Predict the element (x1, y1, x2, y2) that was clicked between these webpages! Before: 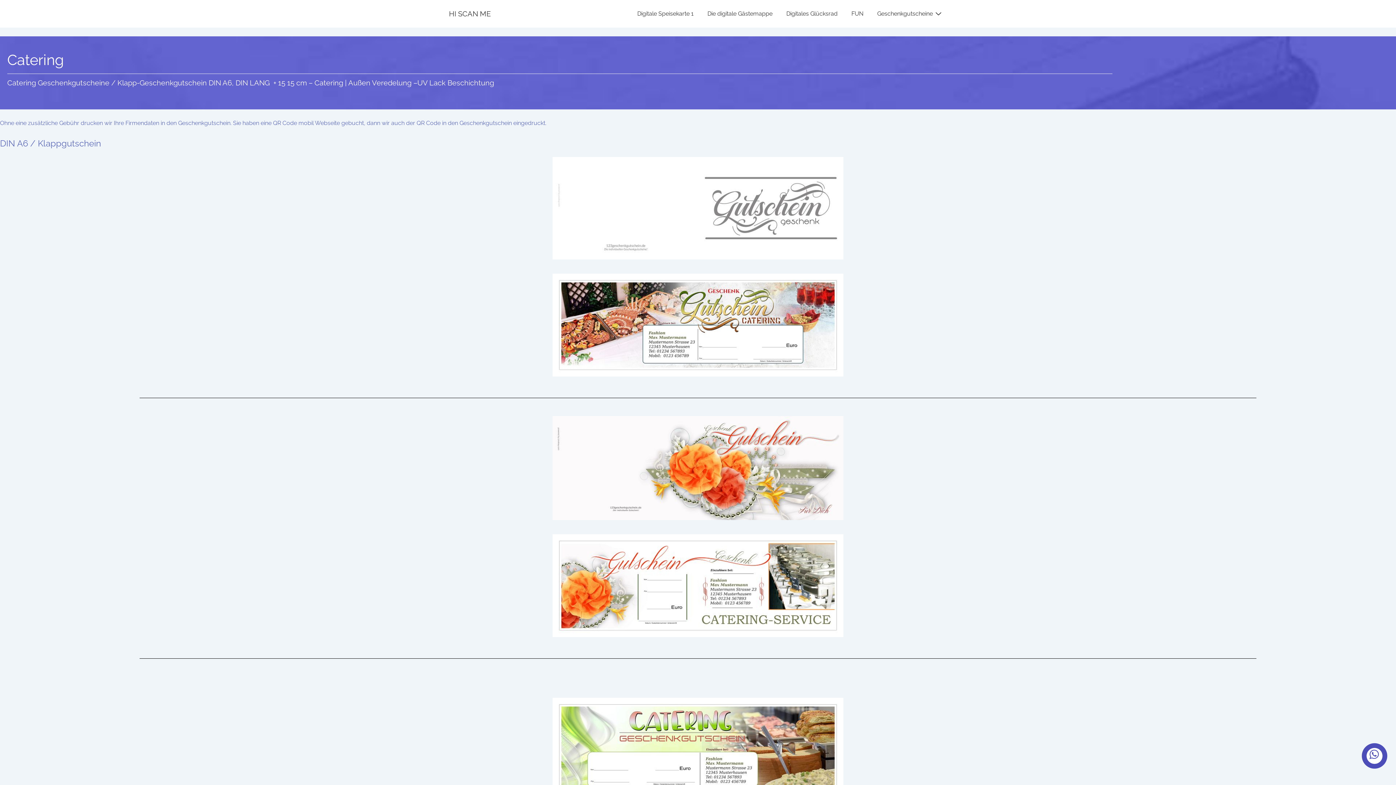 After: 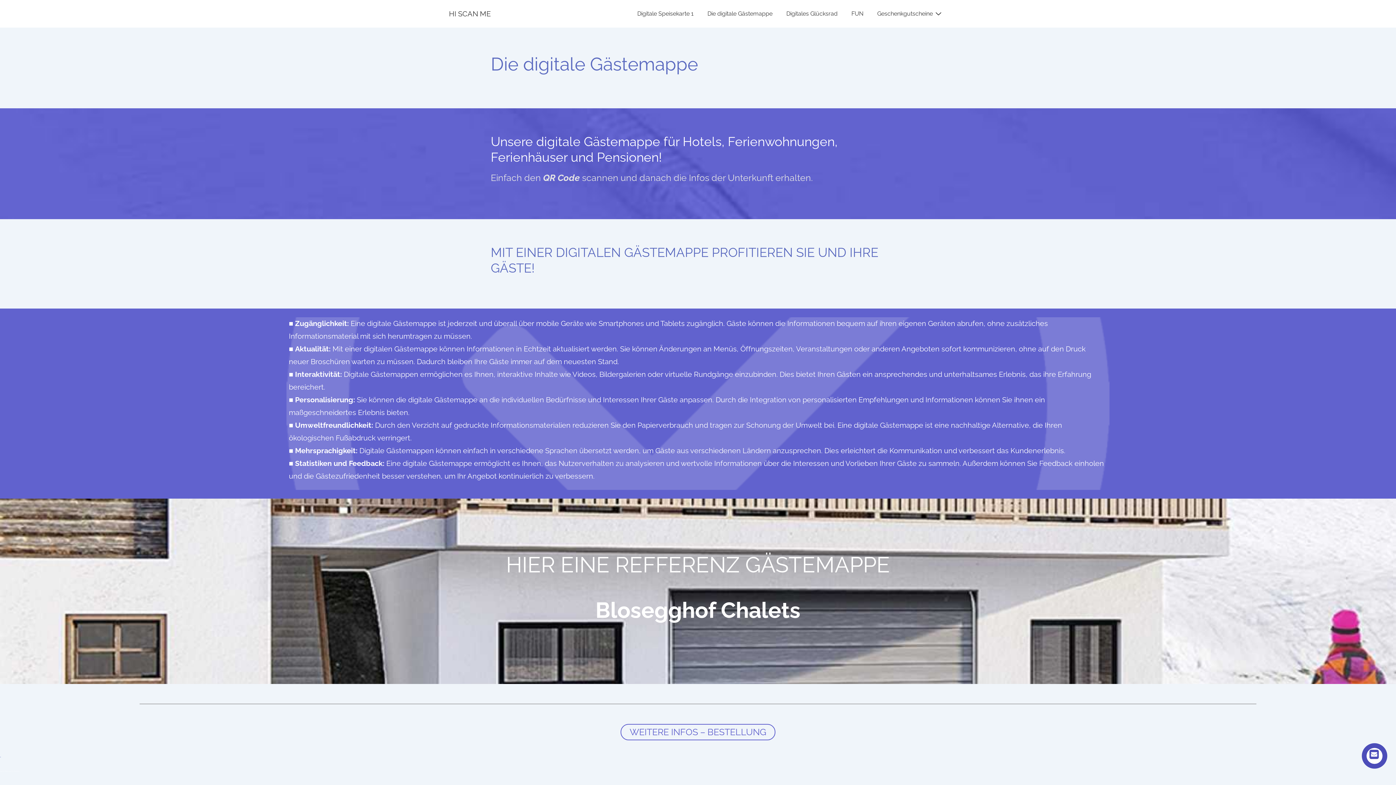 Action: label: Die digitale Gästemappe bbox: (701, 5, 779, 22)